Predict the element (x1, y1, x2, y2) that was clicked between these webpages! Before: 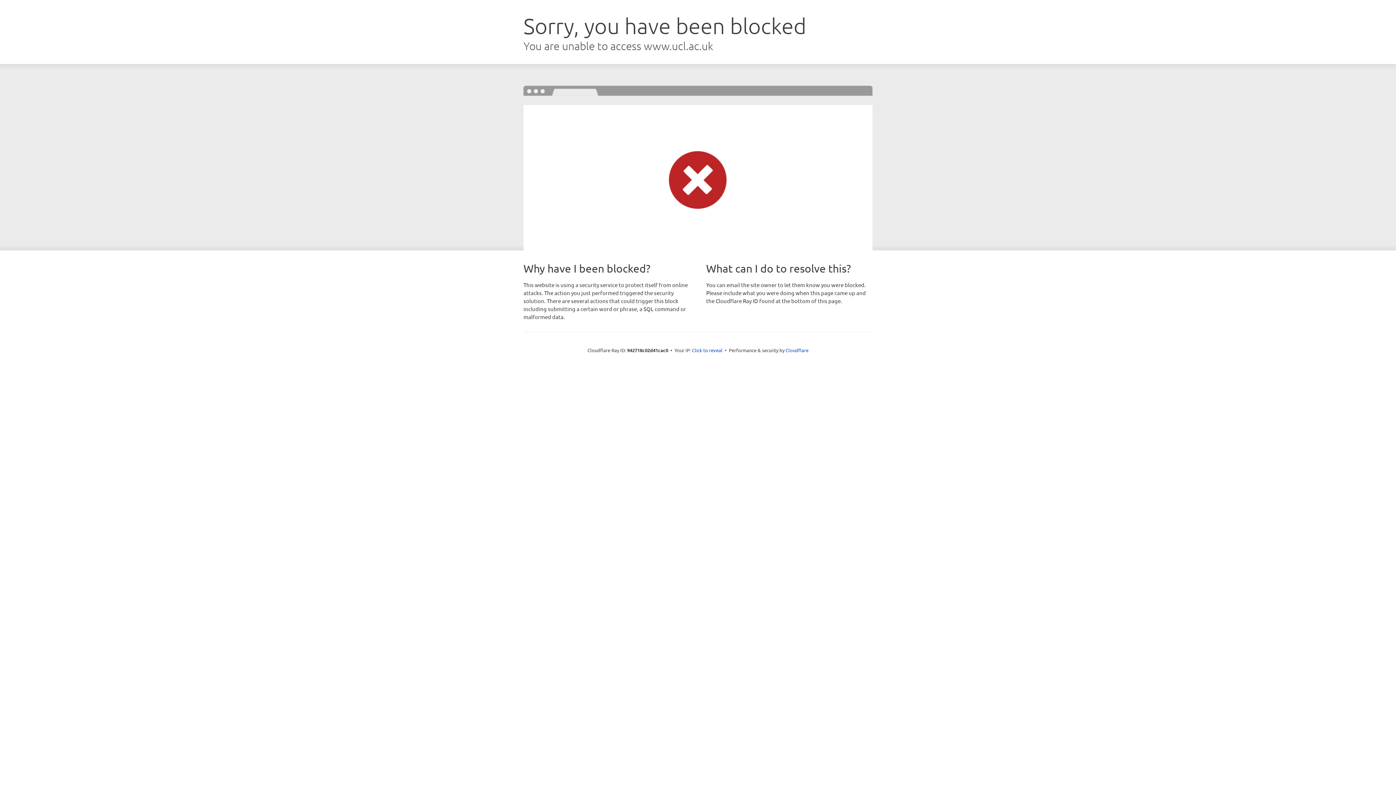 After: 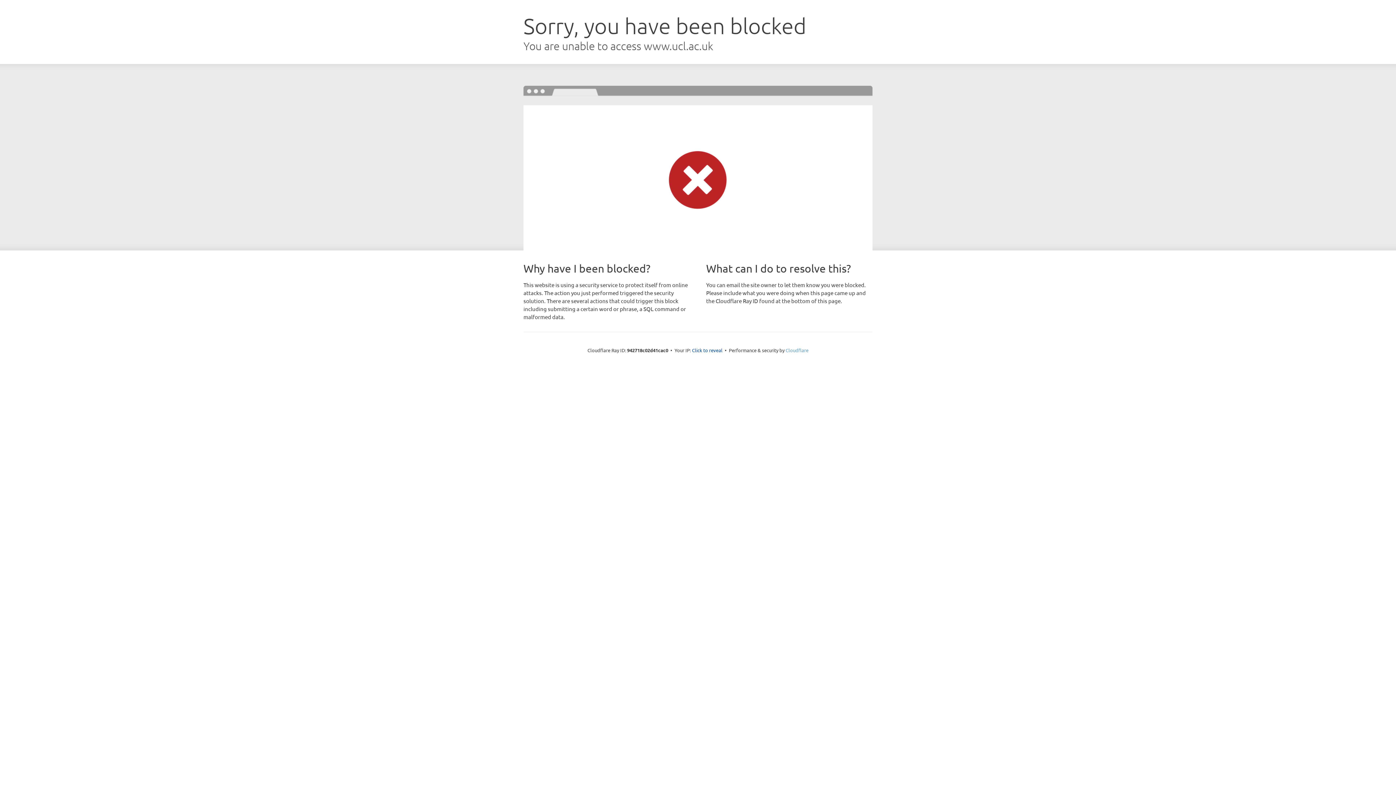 Action: label: Cloudflare bbox: (785, 347, 808, 353)